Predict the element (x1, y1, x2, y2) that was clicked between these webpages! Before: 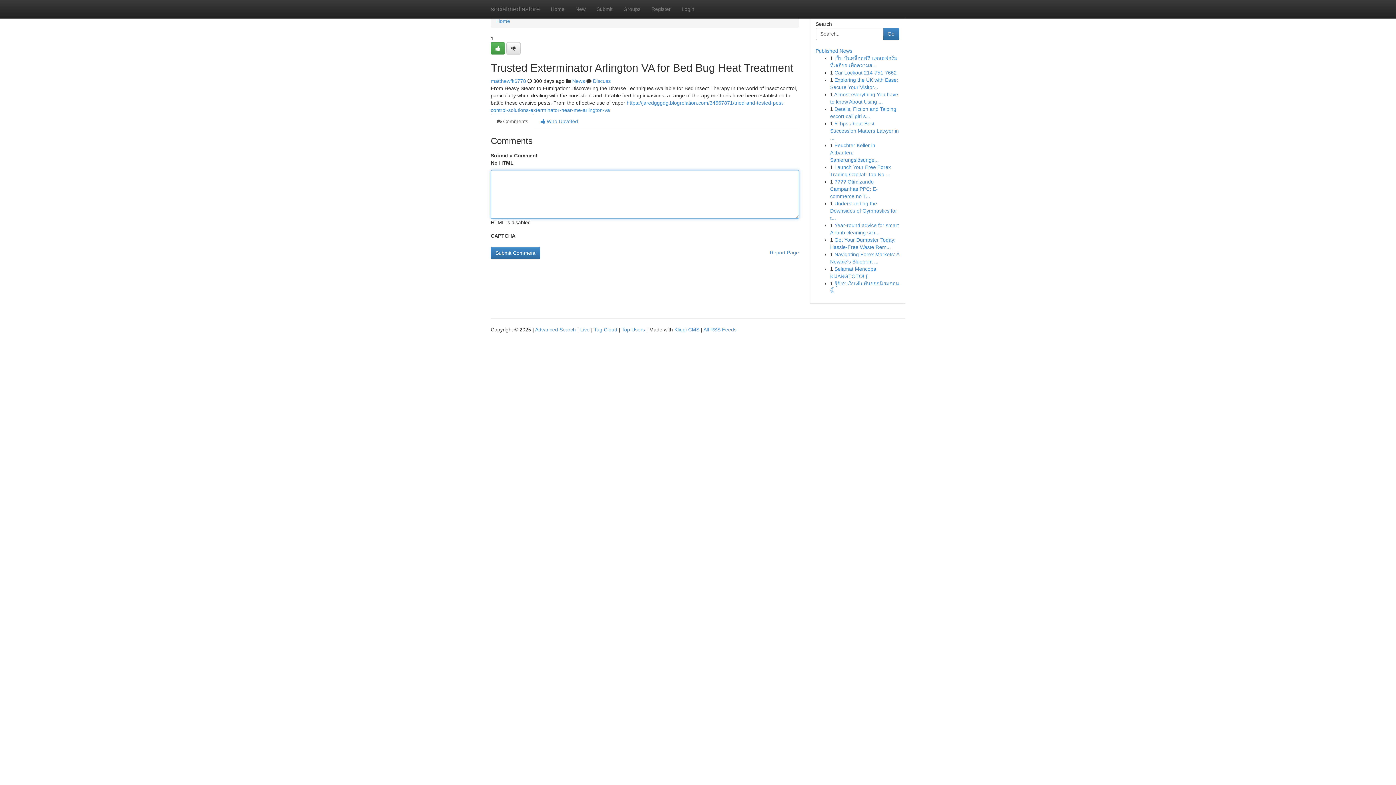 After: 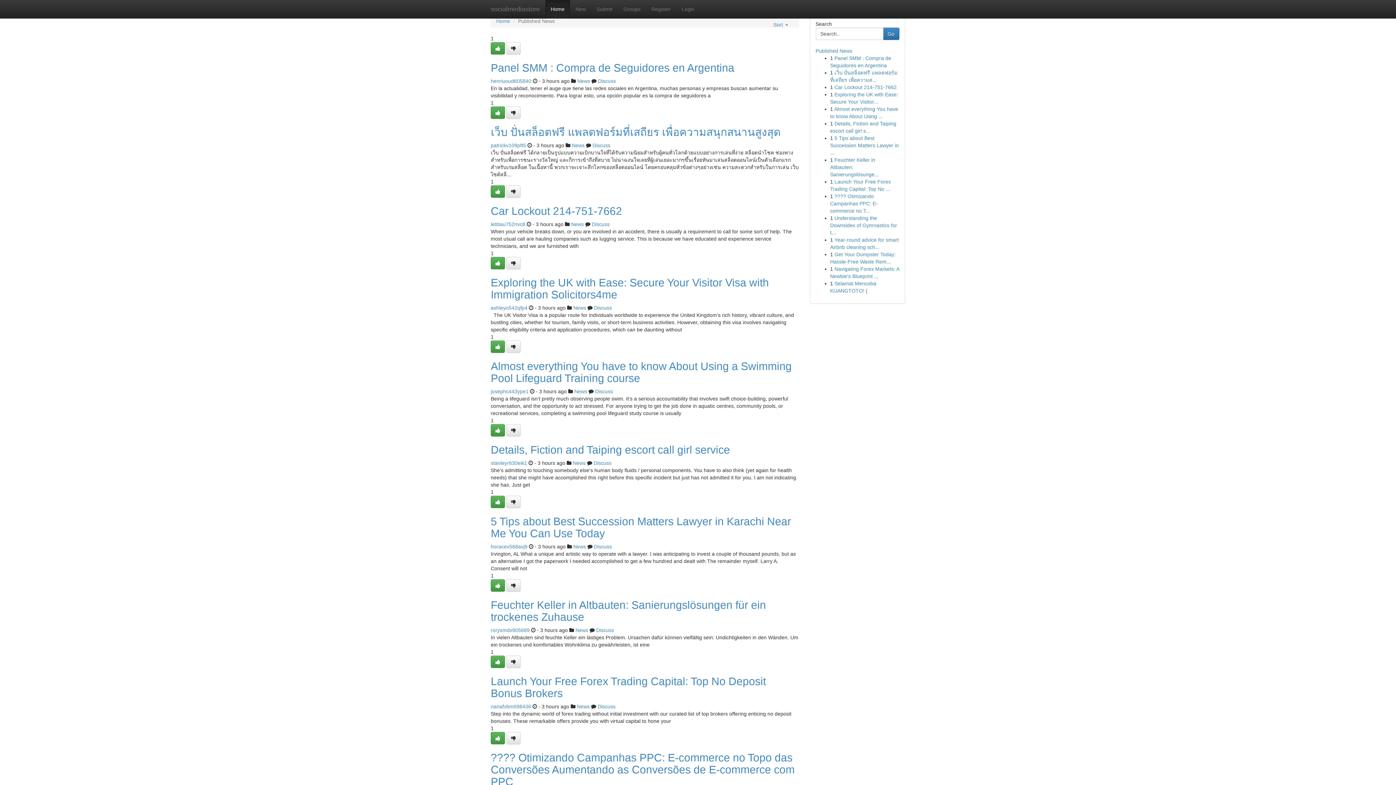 Action: label: Home bbox: (496, 18, 510, 24)